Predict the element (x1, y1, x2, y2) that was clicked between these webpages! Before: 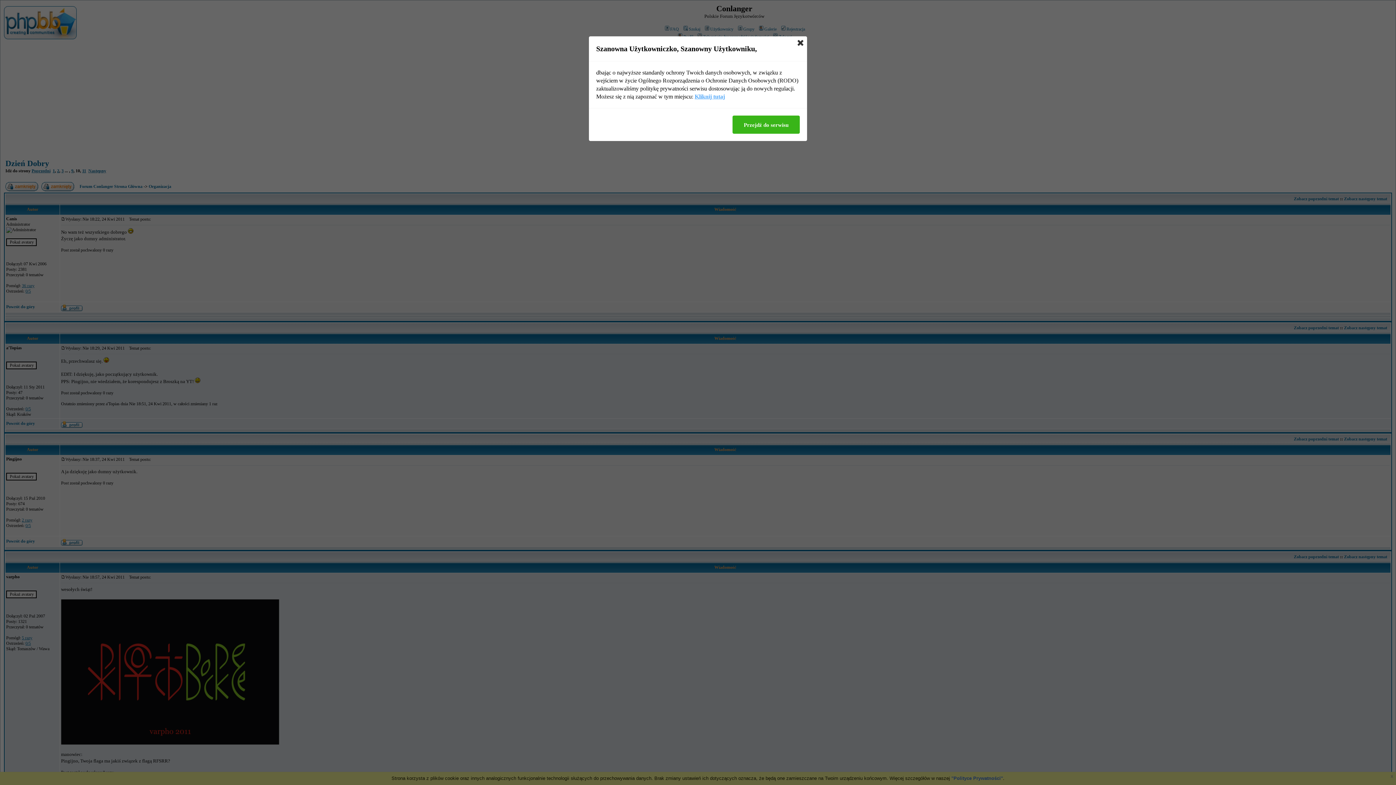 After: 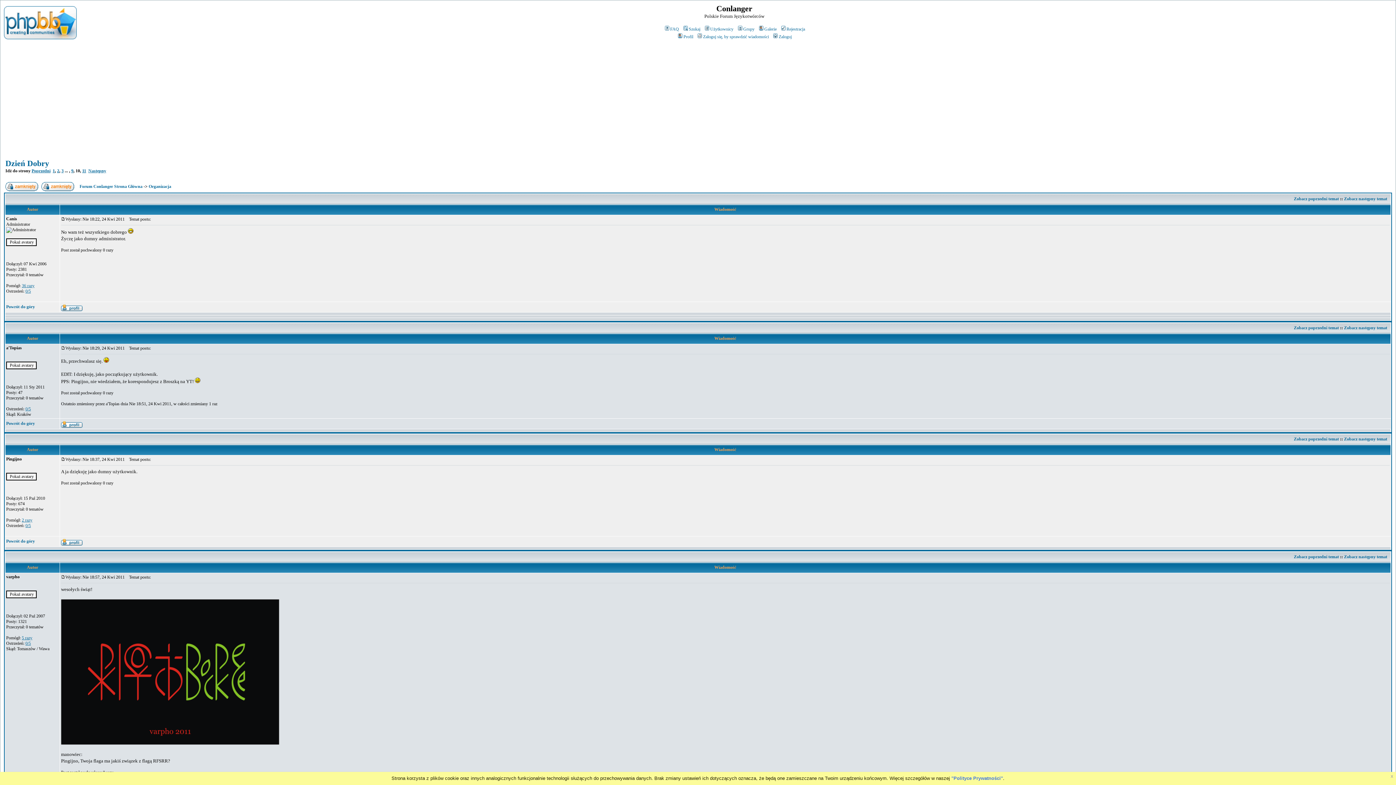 Action: bbox: (797, 40, 803, 45)